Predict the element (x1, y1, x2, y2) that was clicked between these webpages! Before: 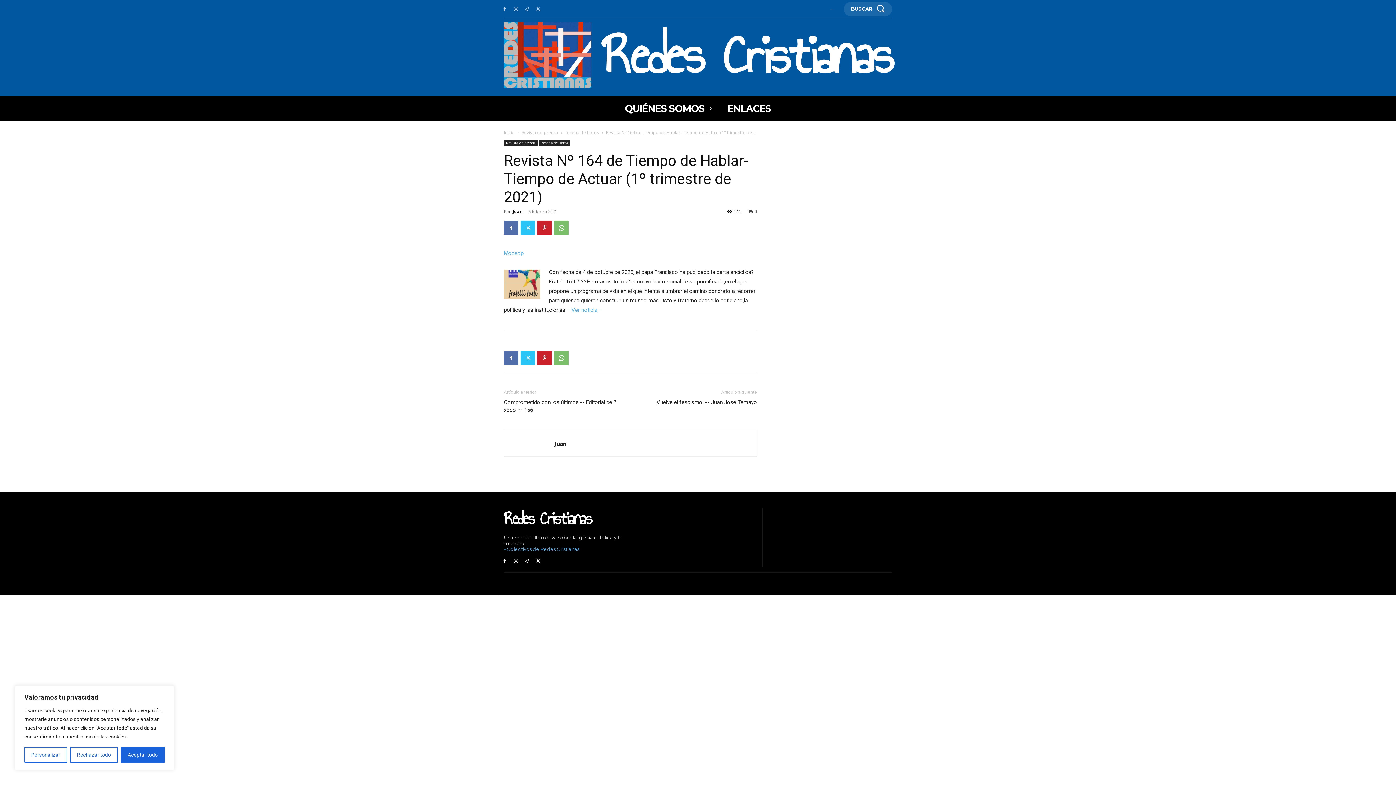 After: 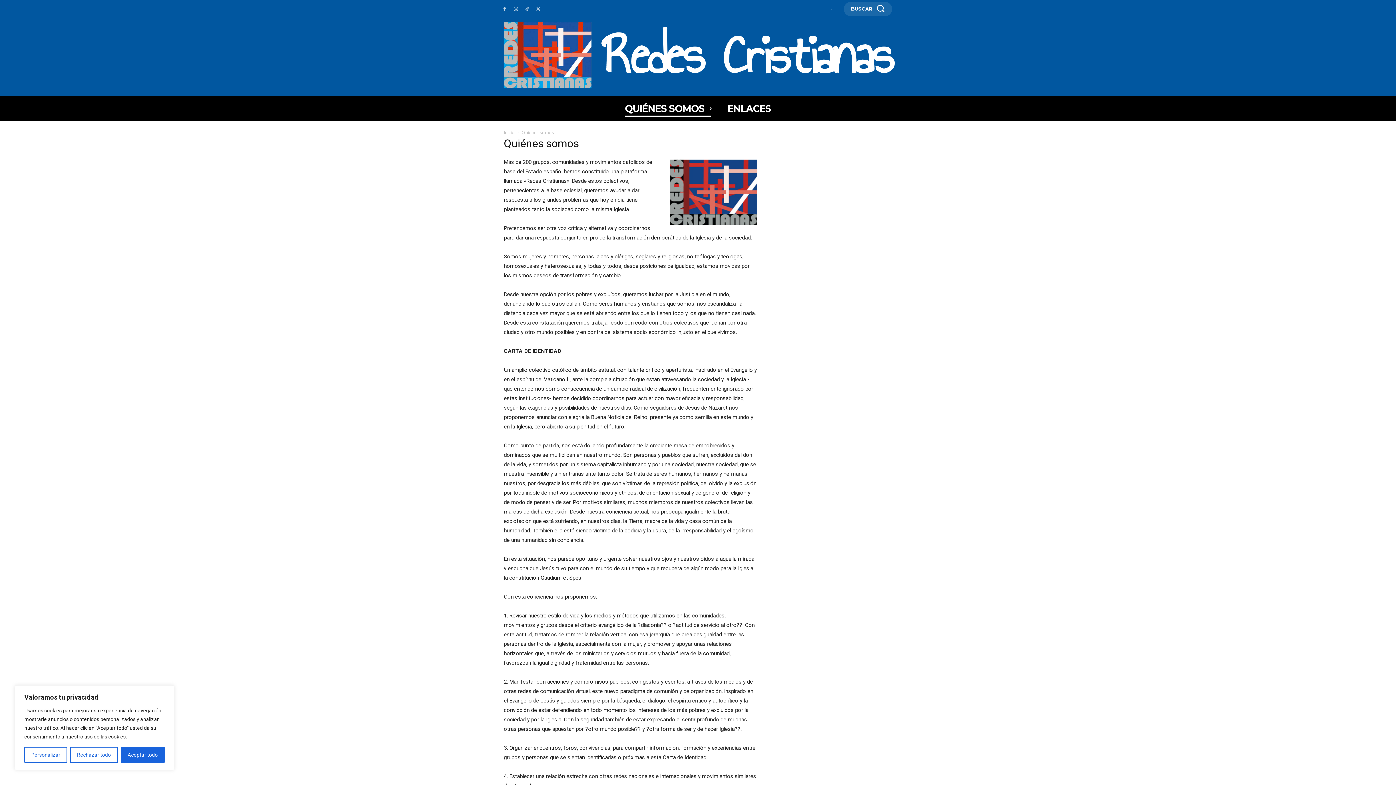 Action: label: QUIÉNES SOMOS bbox: (625, 96, 711, 121)